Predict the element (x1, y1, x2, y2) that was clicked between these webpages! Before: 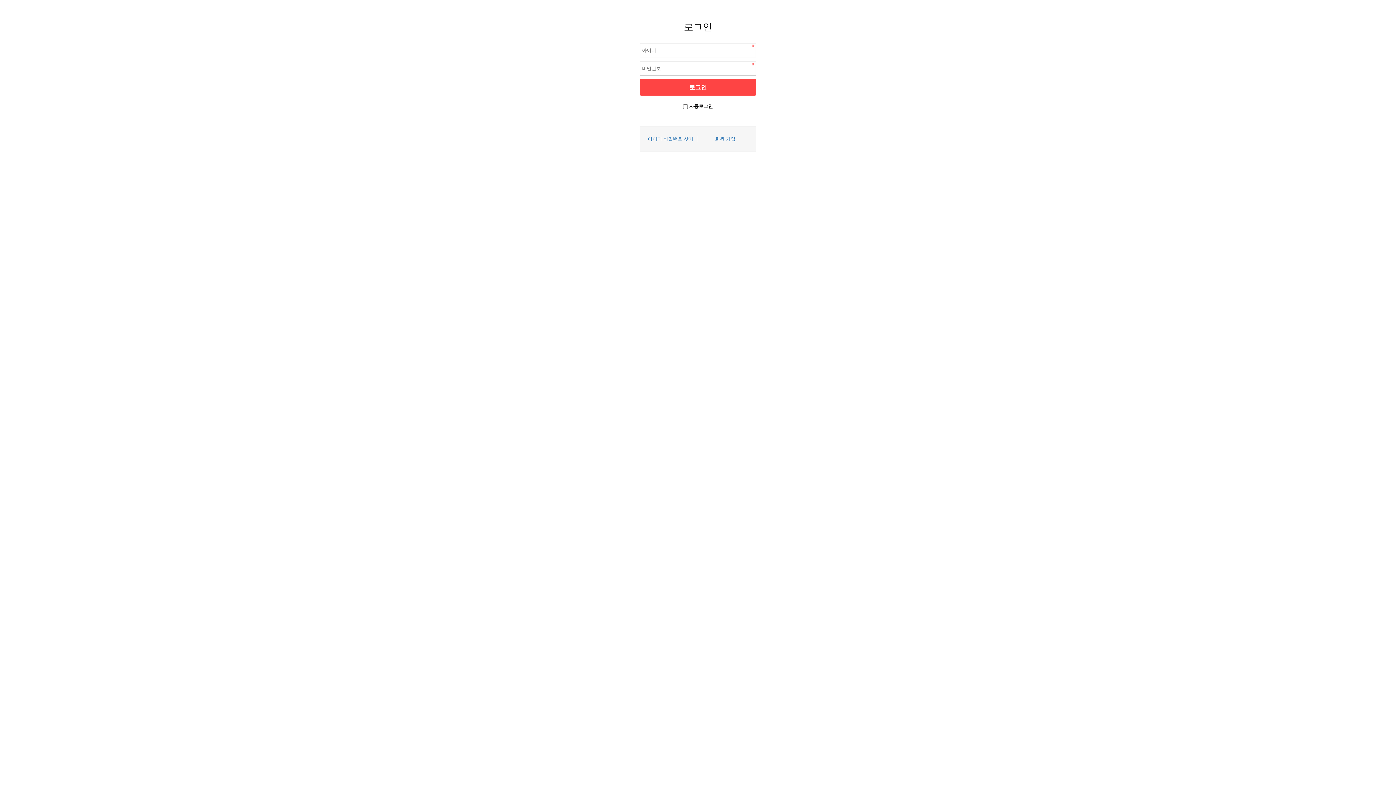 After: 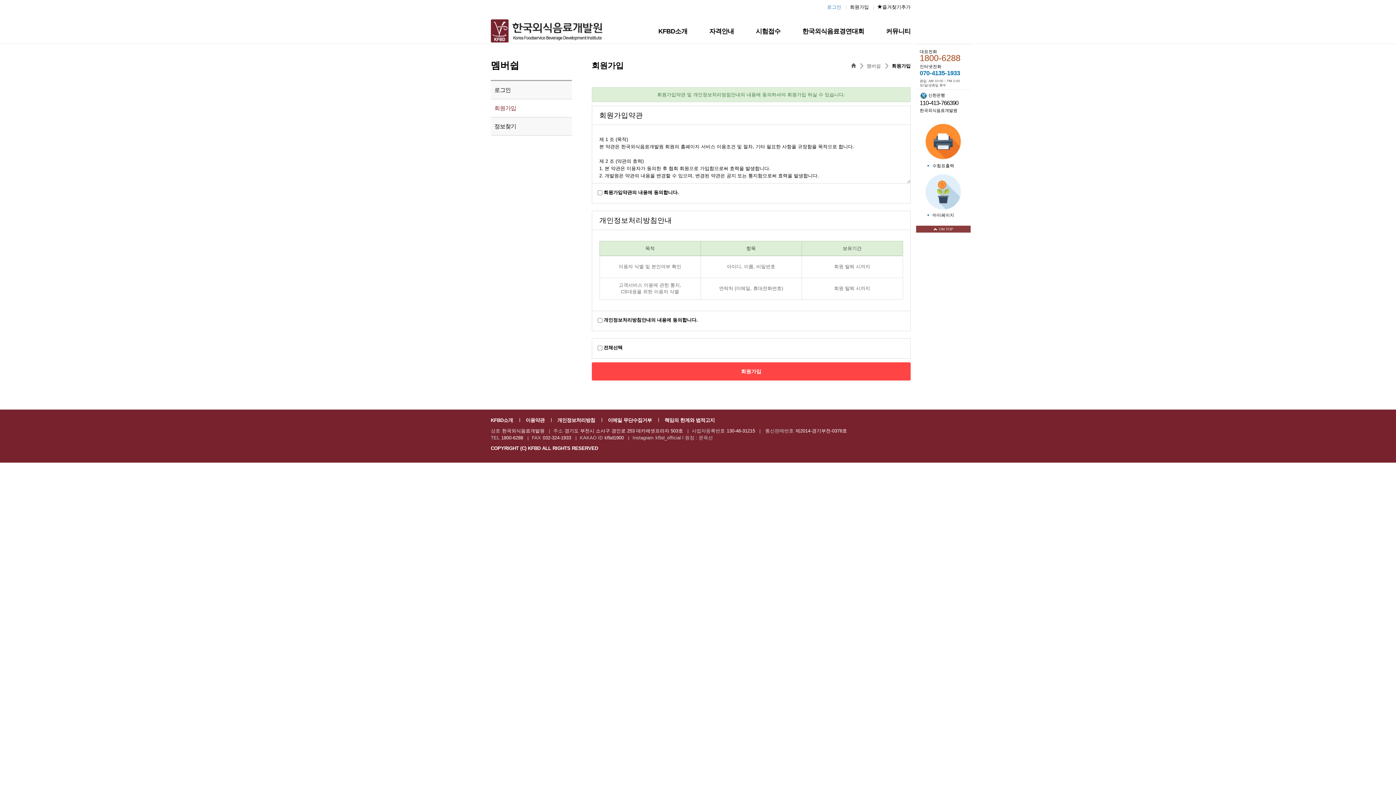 Action: bbox: (698, 135, 752, 142) label: 회원 가입